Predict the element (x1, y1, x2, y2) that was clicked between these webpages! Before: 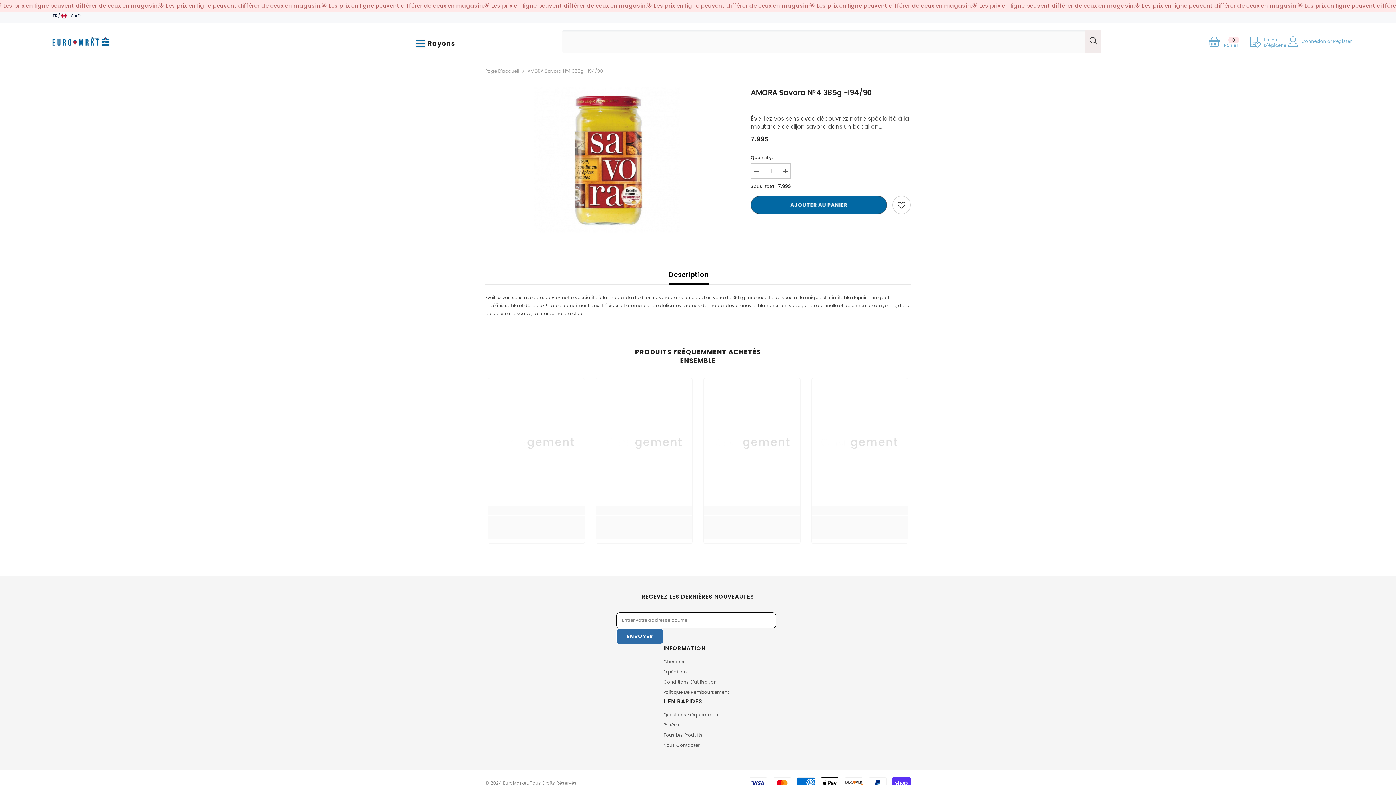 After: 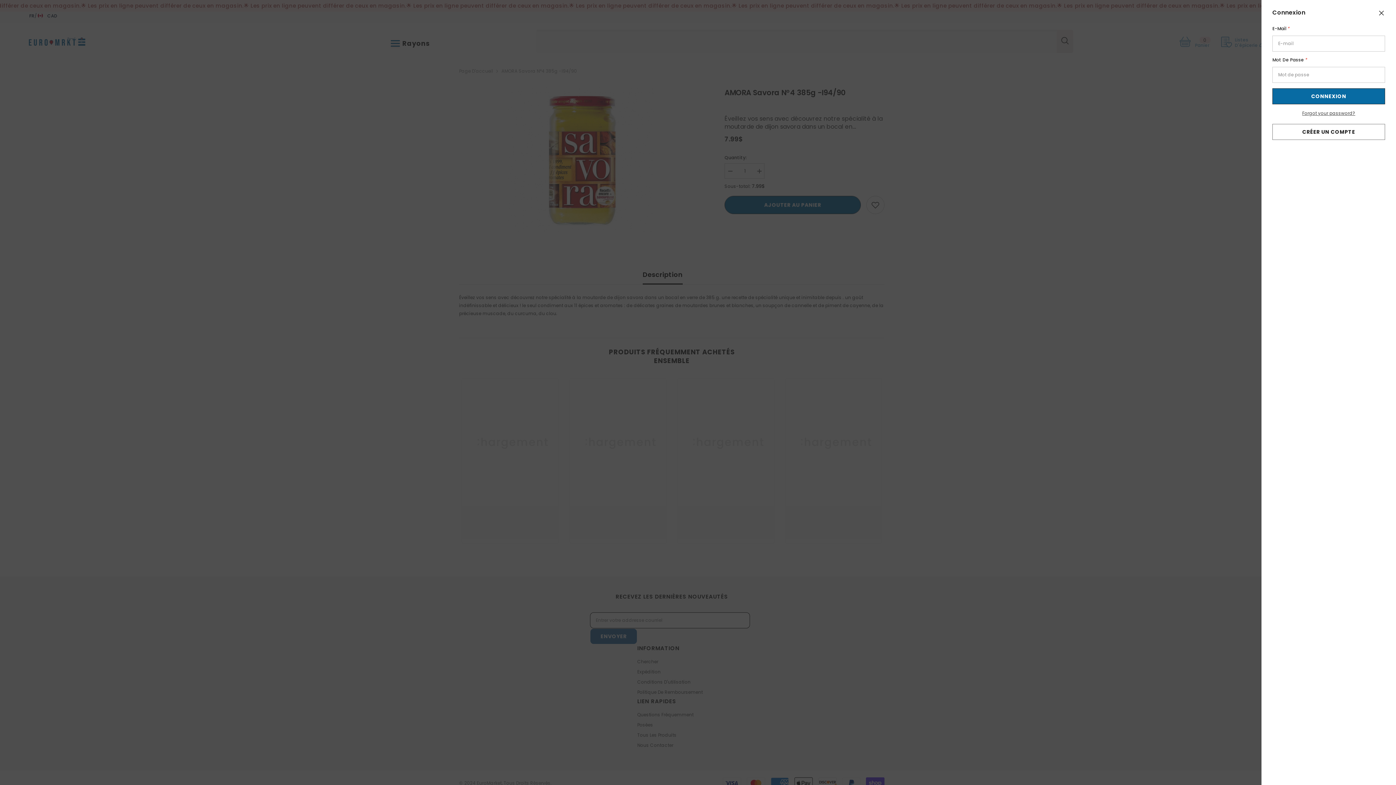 Action: bbox: (1288, 36, 1301, 46)